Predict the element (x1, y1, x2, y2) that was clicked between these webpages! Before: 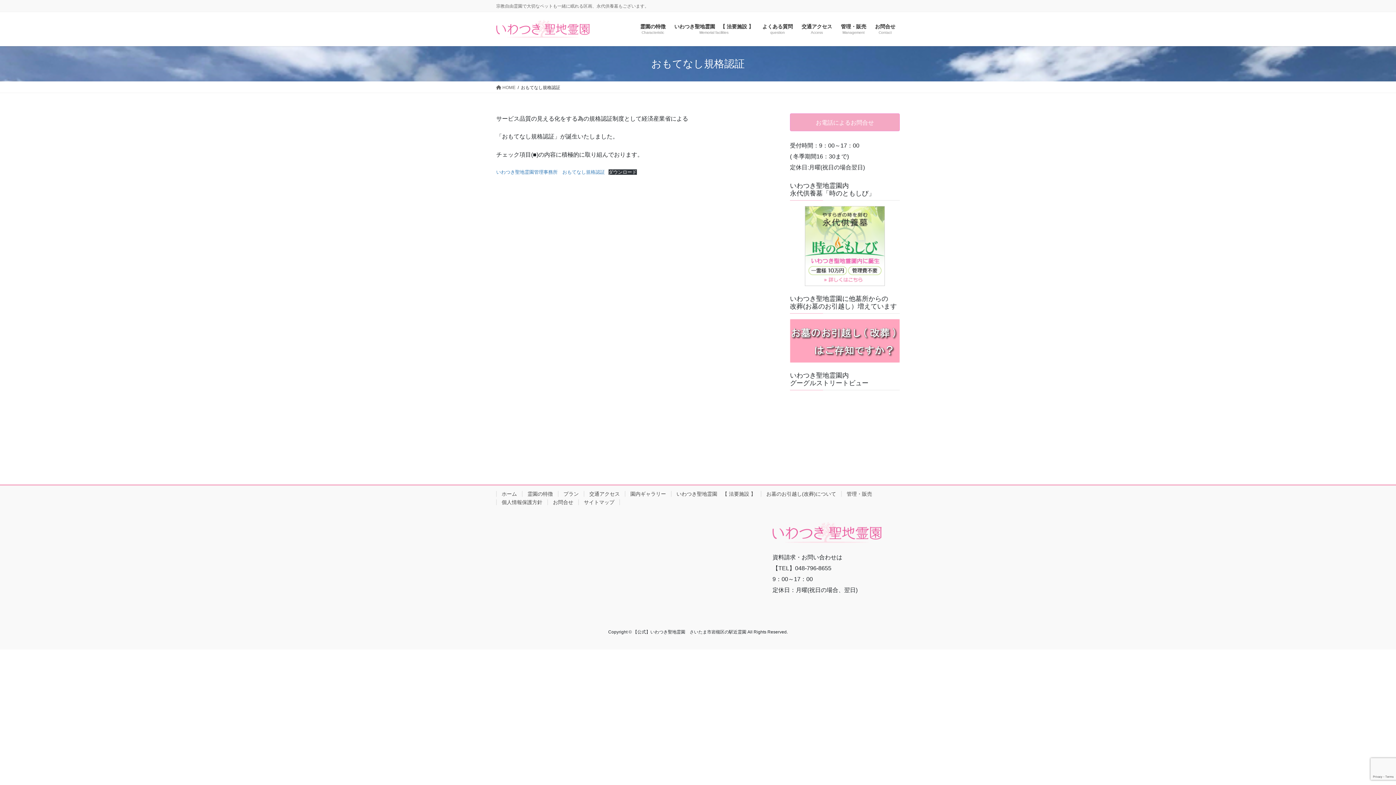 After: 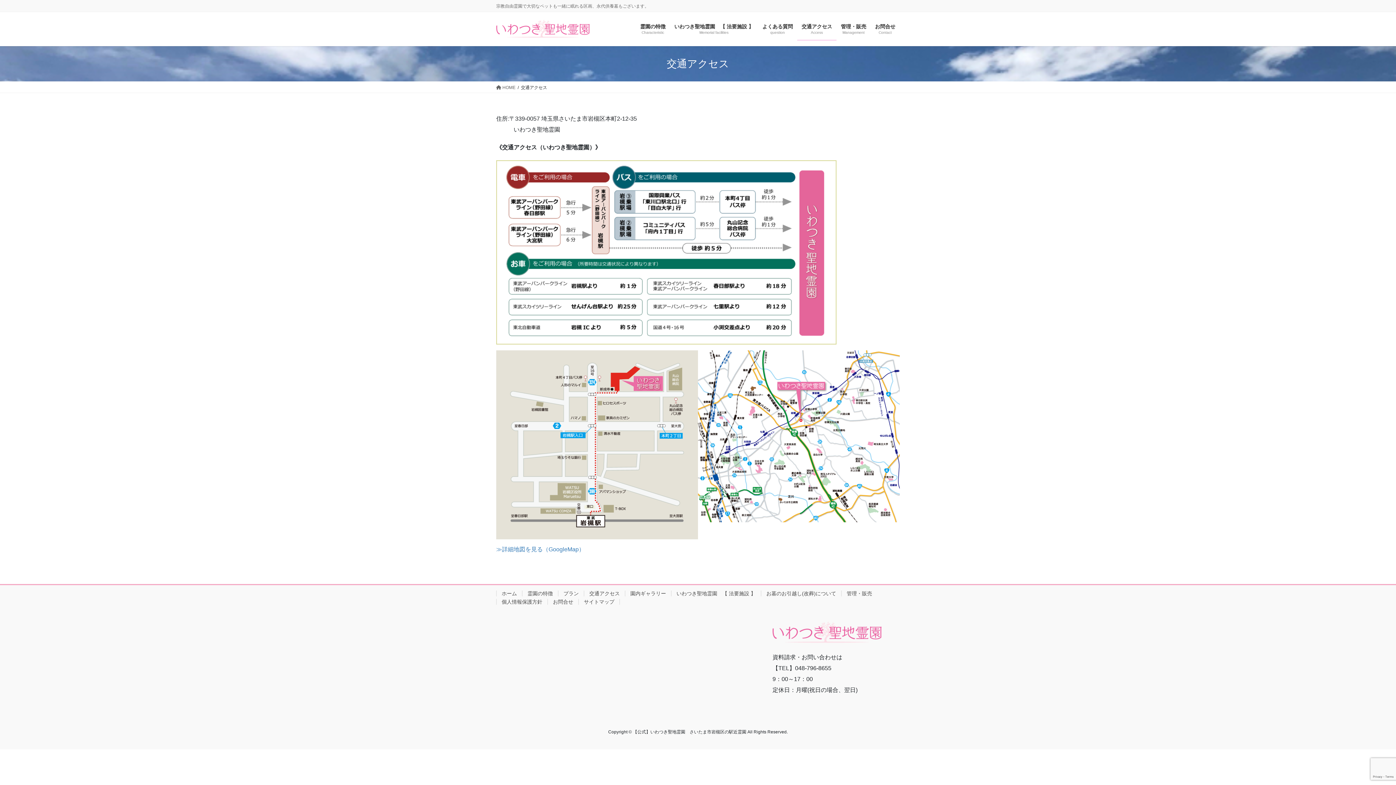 Action: label: 交通アクセス bbox: (584, 491, 625, 496)